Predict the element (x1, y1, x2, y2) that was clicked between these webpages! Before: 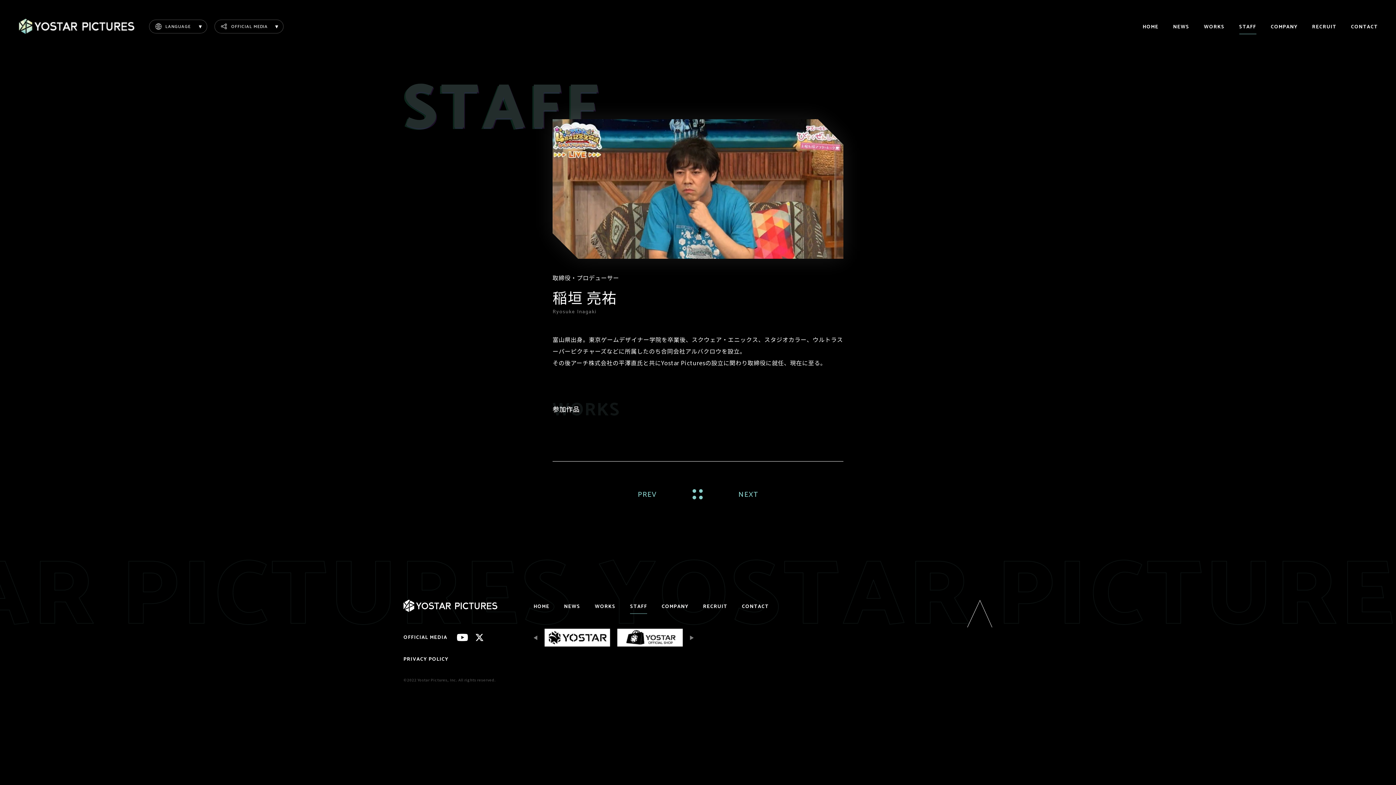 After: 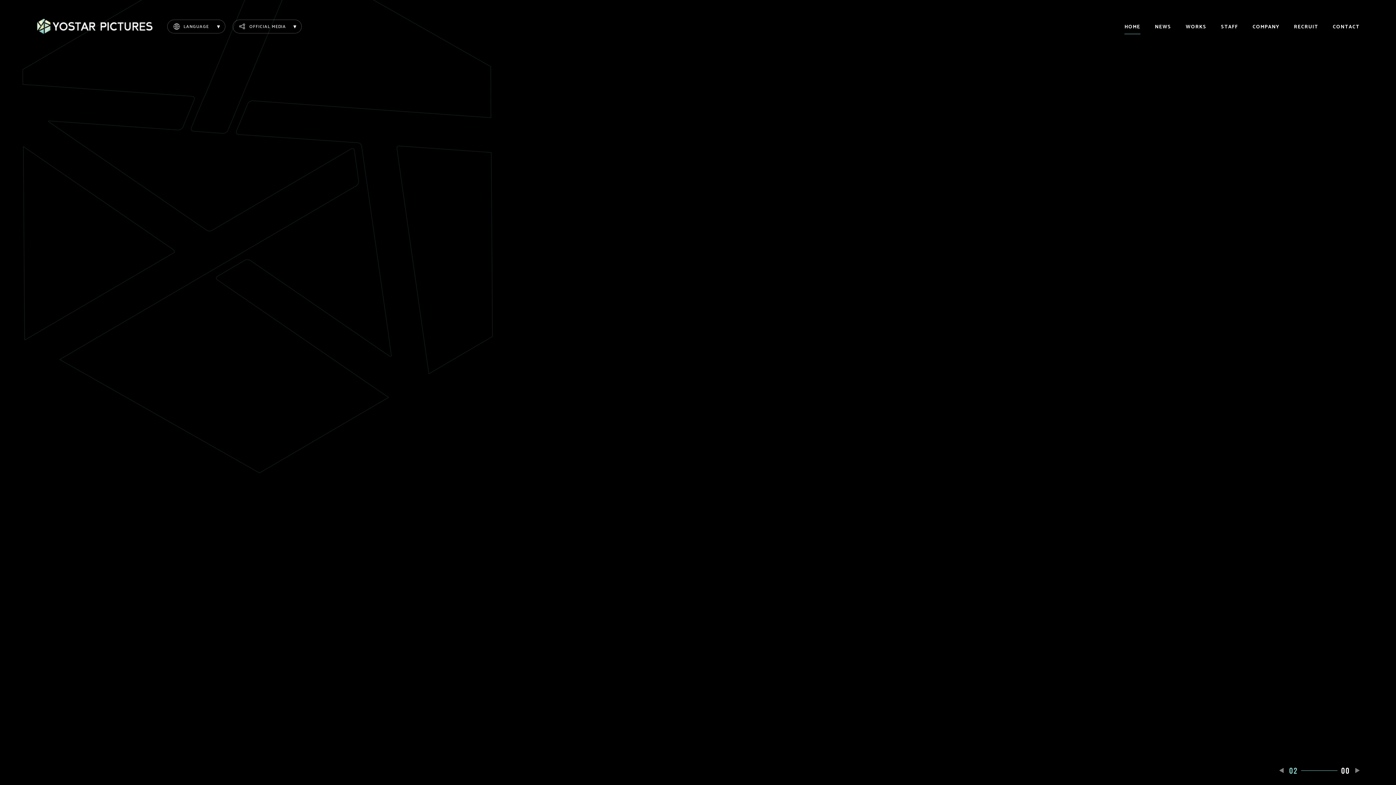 Action: bbox: (533, 602, 549, 611) label: HOME